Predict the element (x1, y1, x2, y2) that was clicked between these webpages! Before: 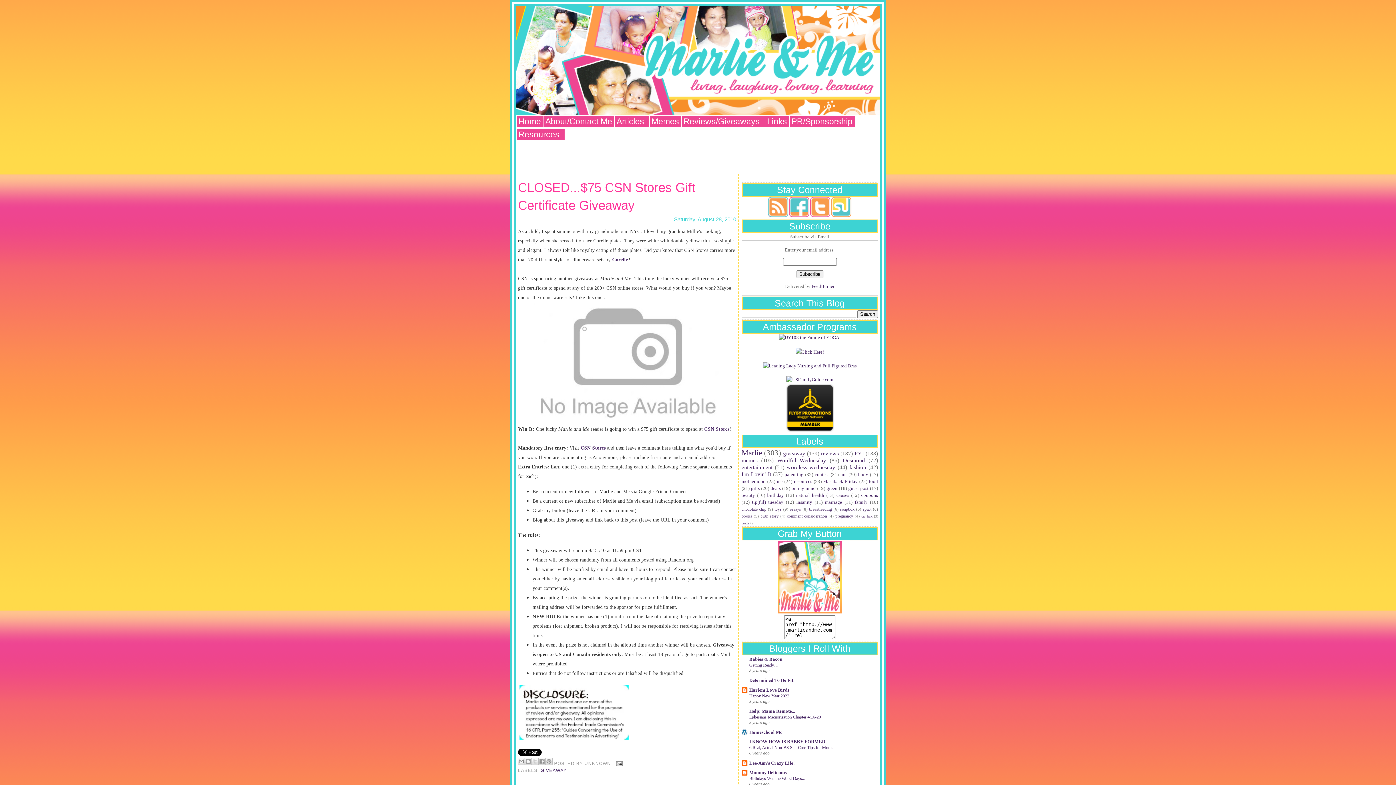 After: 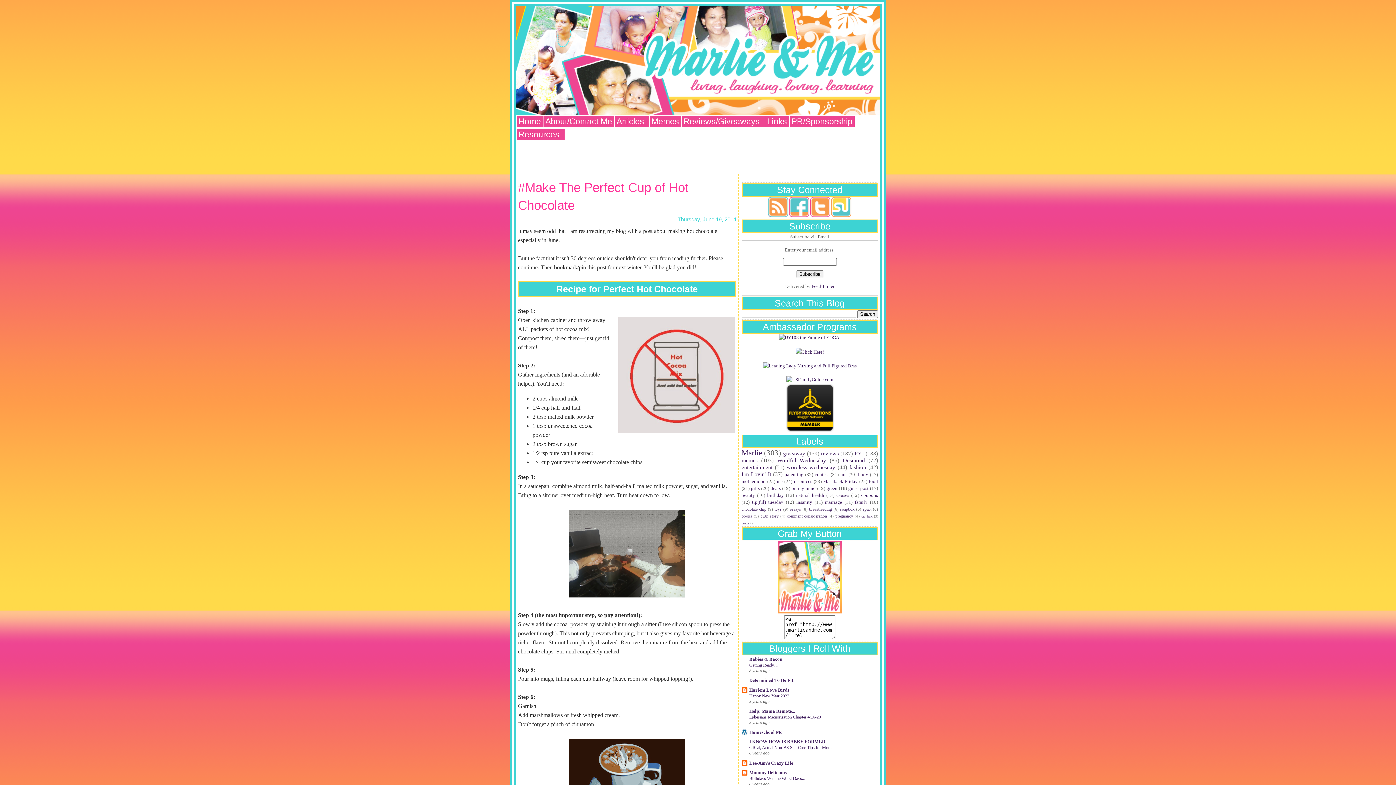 Action: bbox: (516, 5, 880, 114)